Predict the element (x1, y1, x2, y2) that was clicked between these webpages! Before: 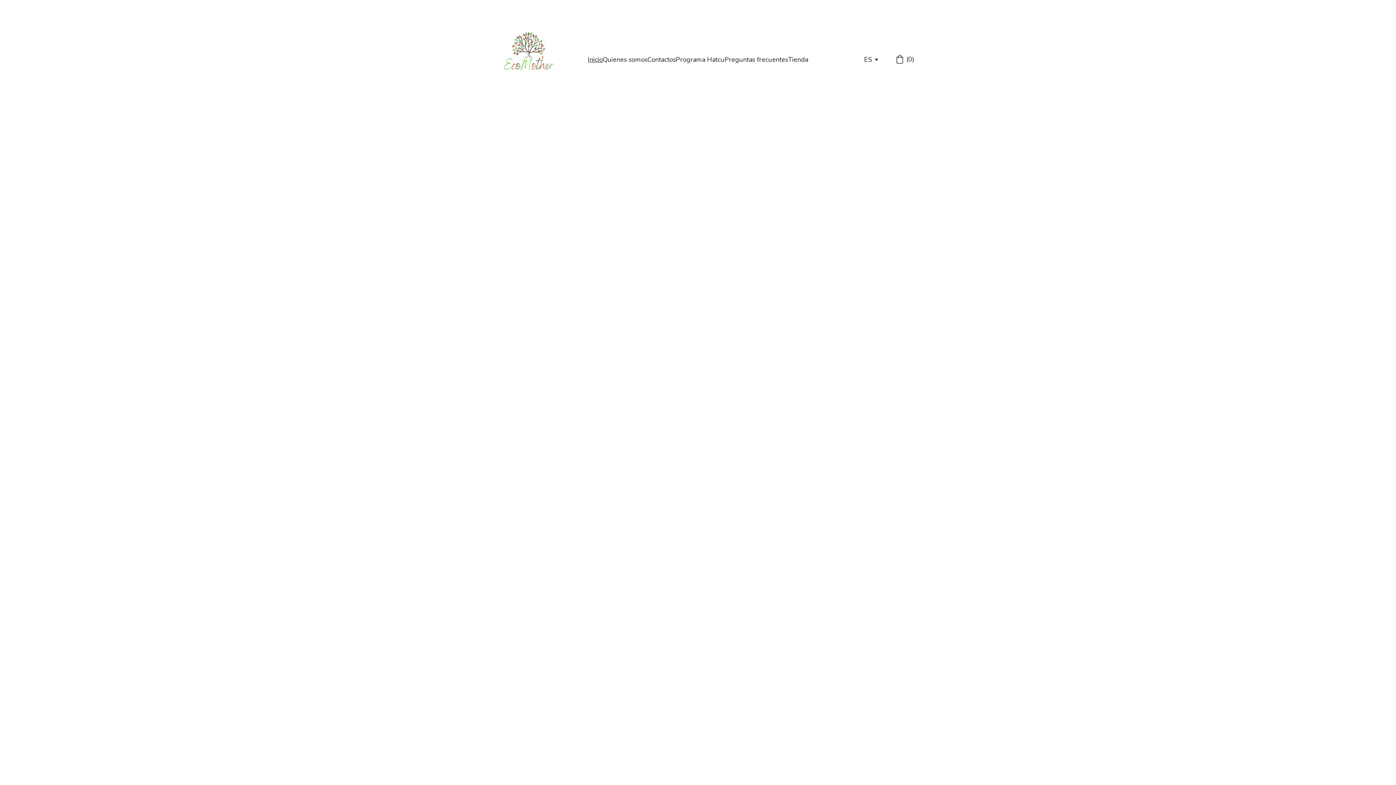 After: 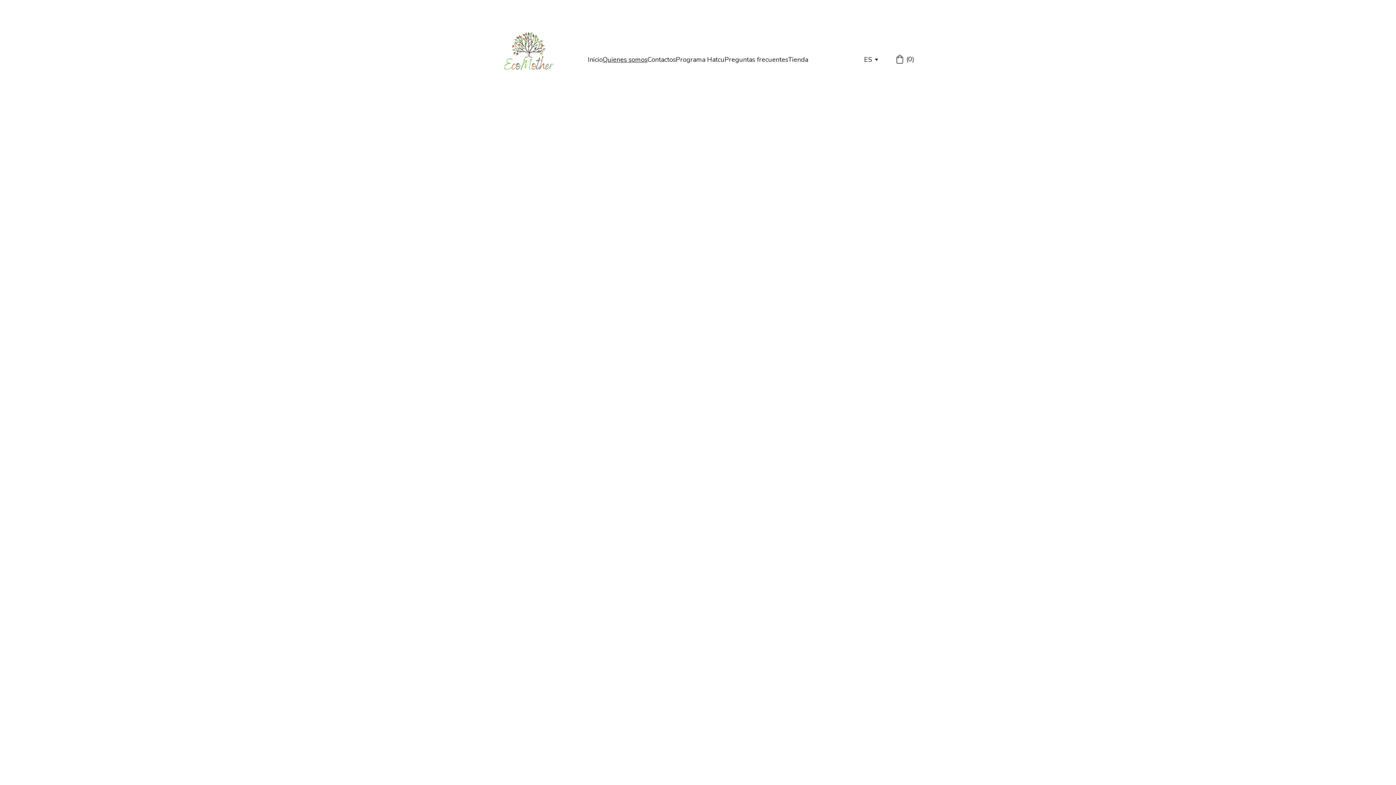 Action: bbox: (602, 54, 647, 64) label: Quienes somos